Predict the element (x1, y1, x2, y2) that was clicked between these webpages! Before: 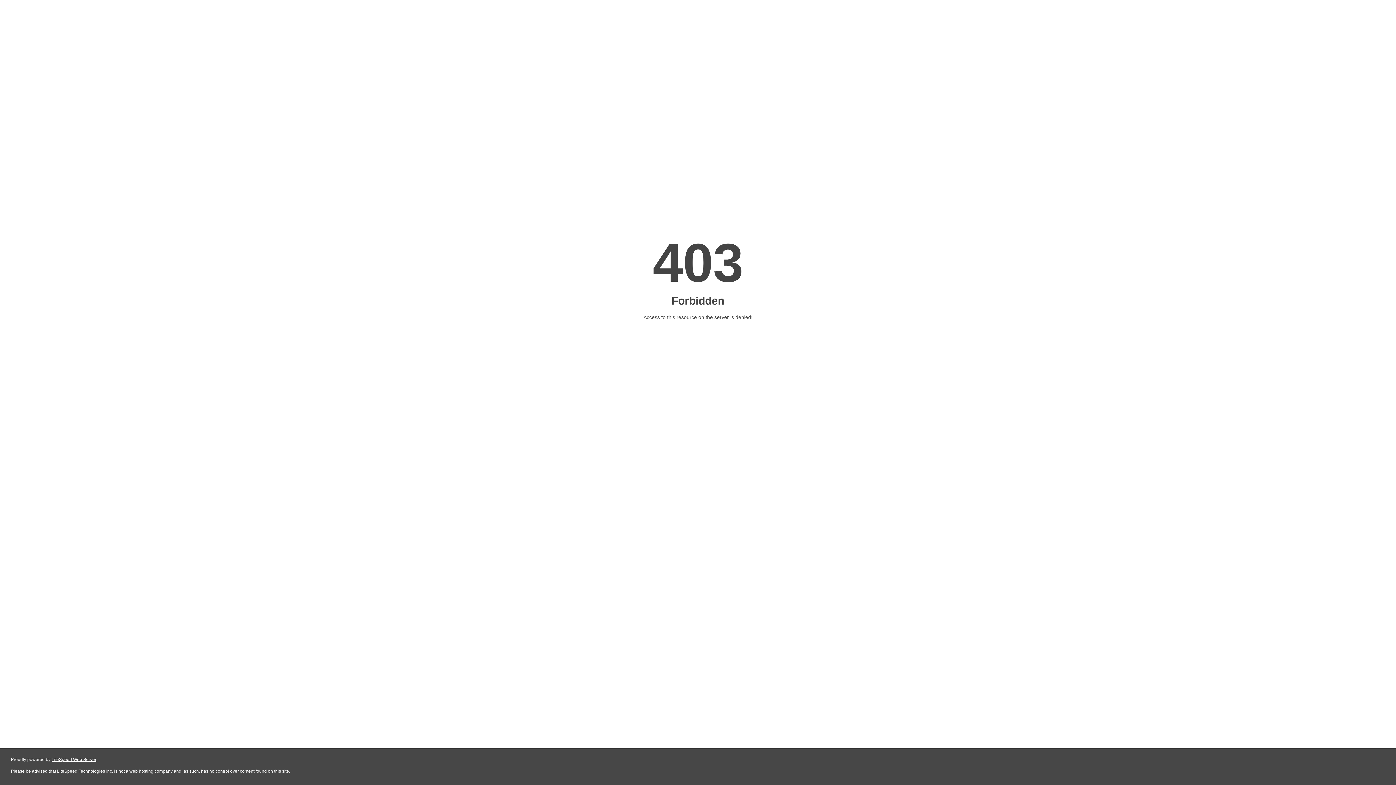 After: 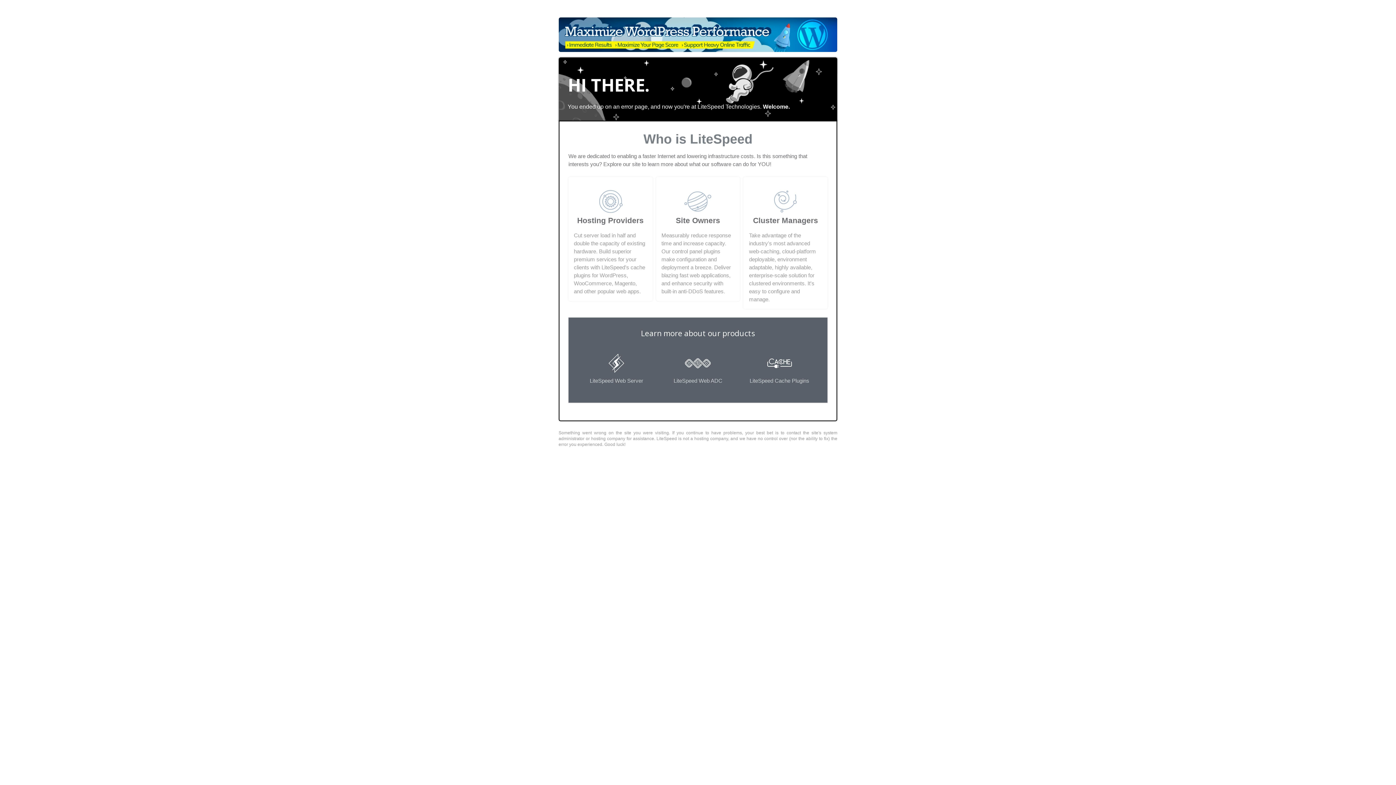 Action: label: LiteSpeed Web Server bbox: (51, 757, 96, 762)